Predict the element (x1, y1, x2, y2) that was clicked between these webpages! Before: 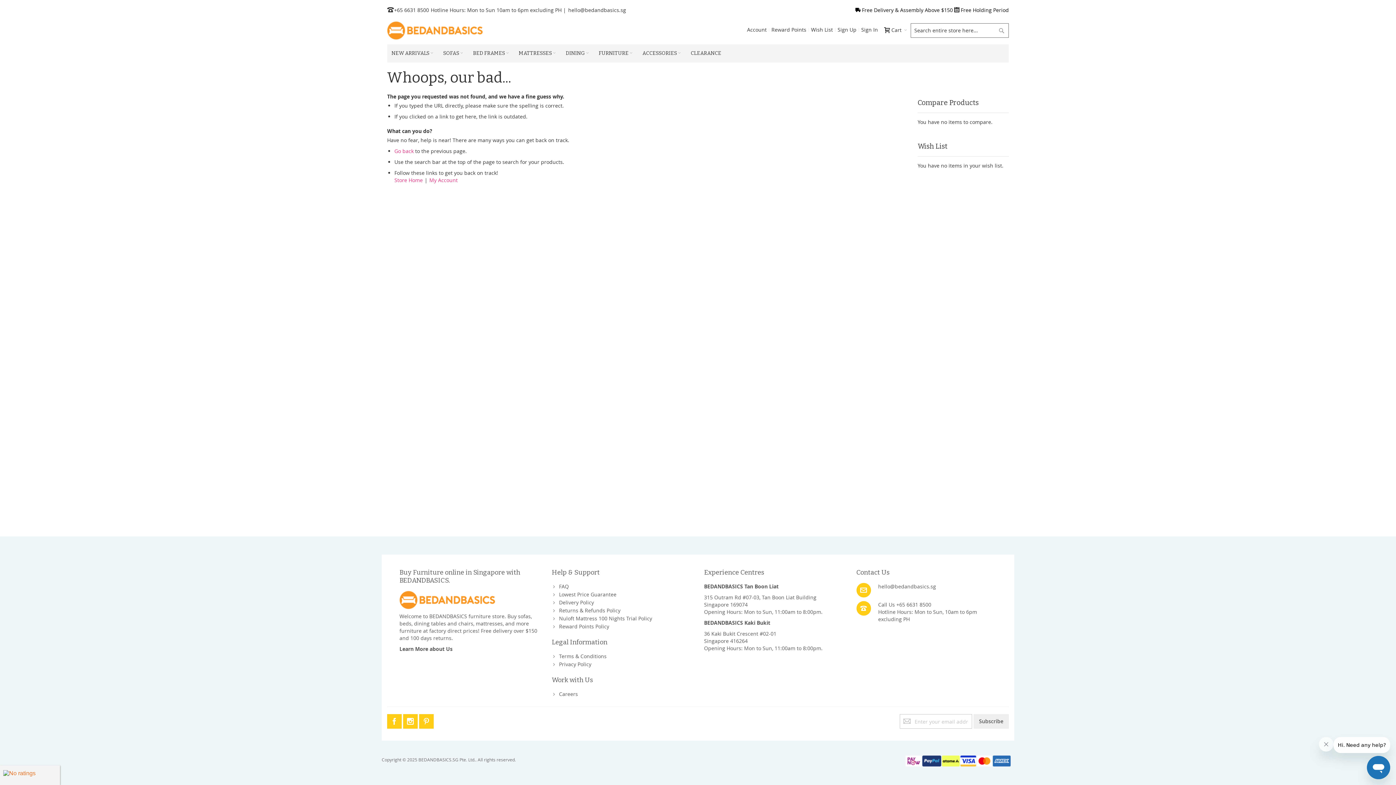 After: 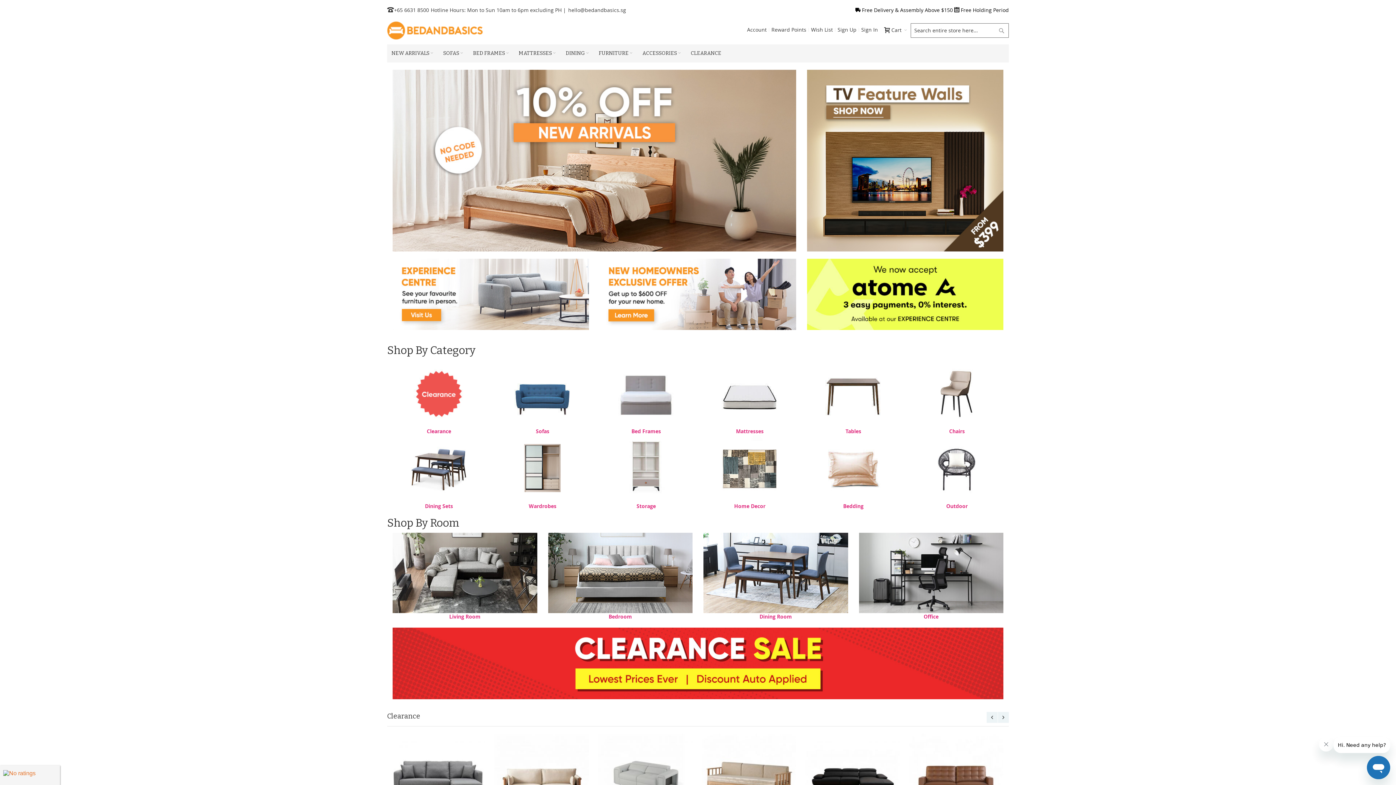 Action: bbox: (387, 21, 482, 39) label: BEDANDBASICS Online Furniture Store